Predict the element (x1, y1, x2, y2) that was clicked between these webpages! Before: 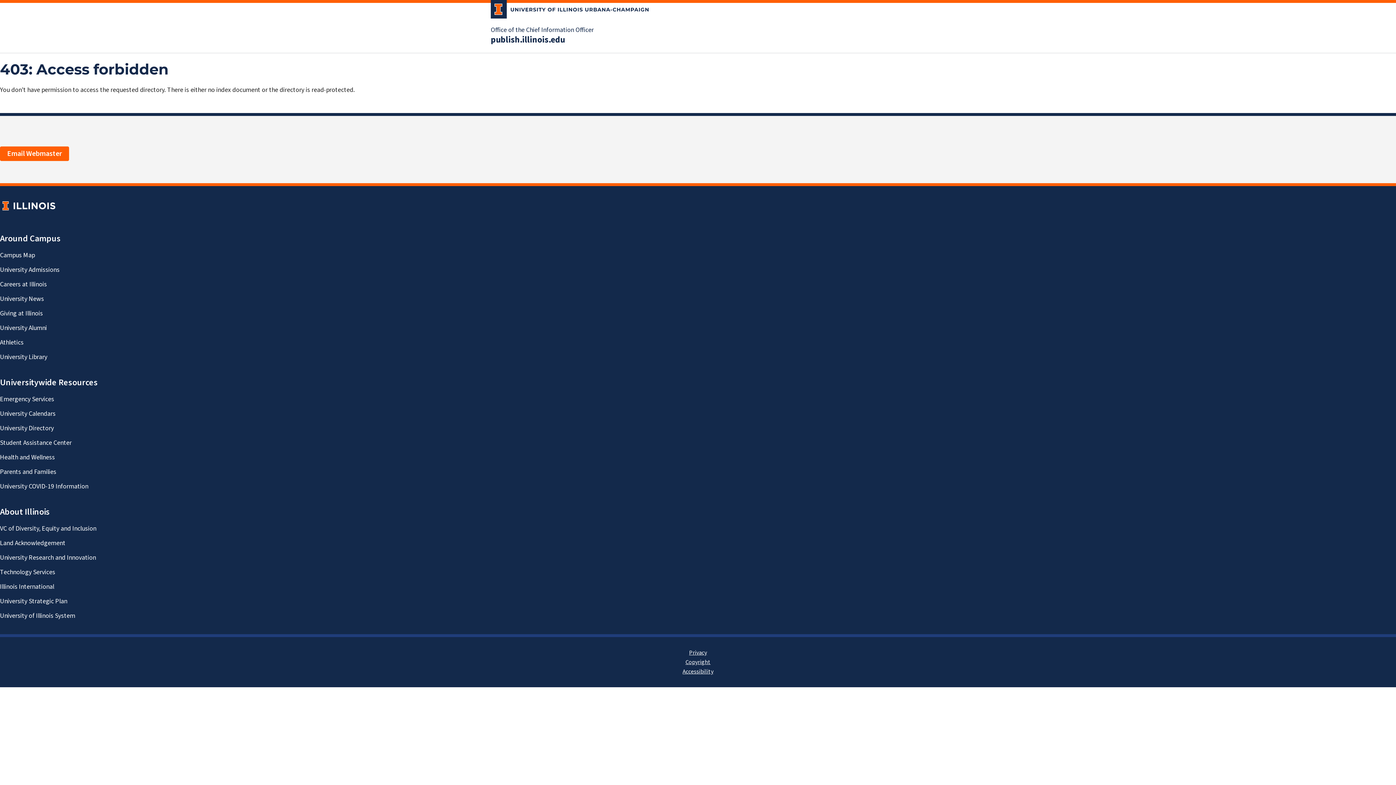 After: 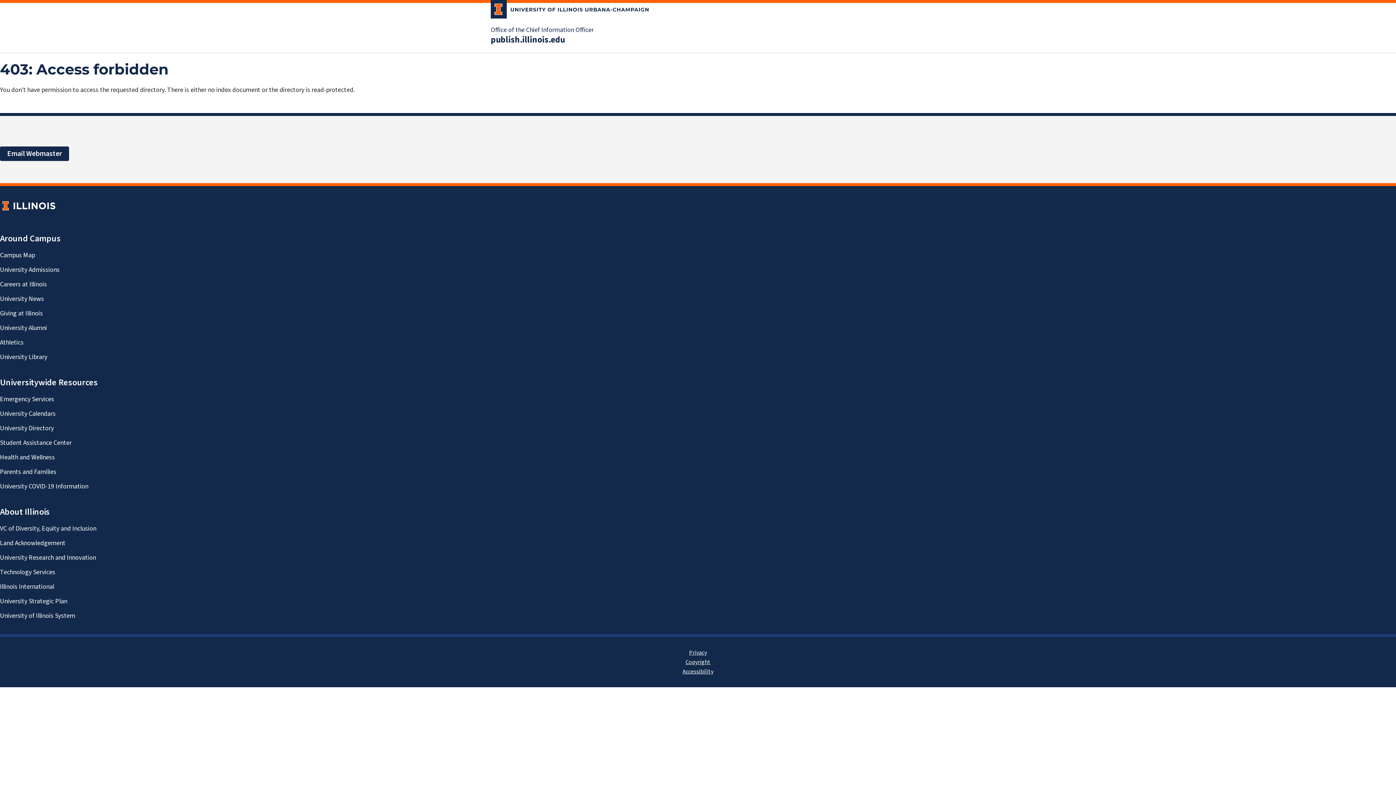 Action: bbox: (0, 146, 69, 161) label: Email Webmaster